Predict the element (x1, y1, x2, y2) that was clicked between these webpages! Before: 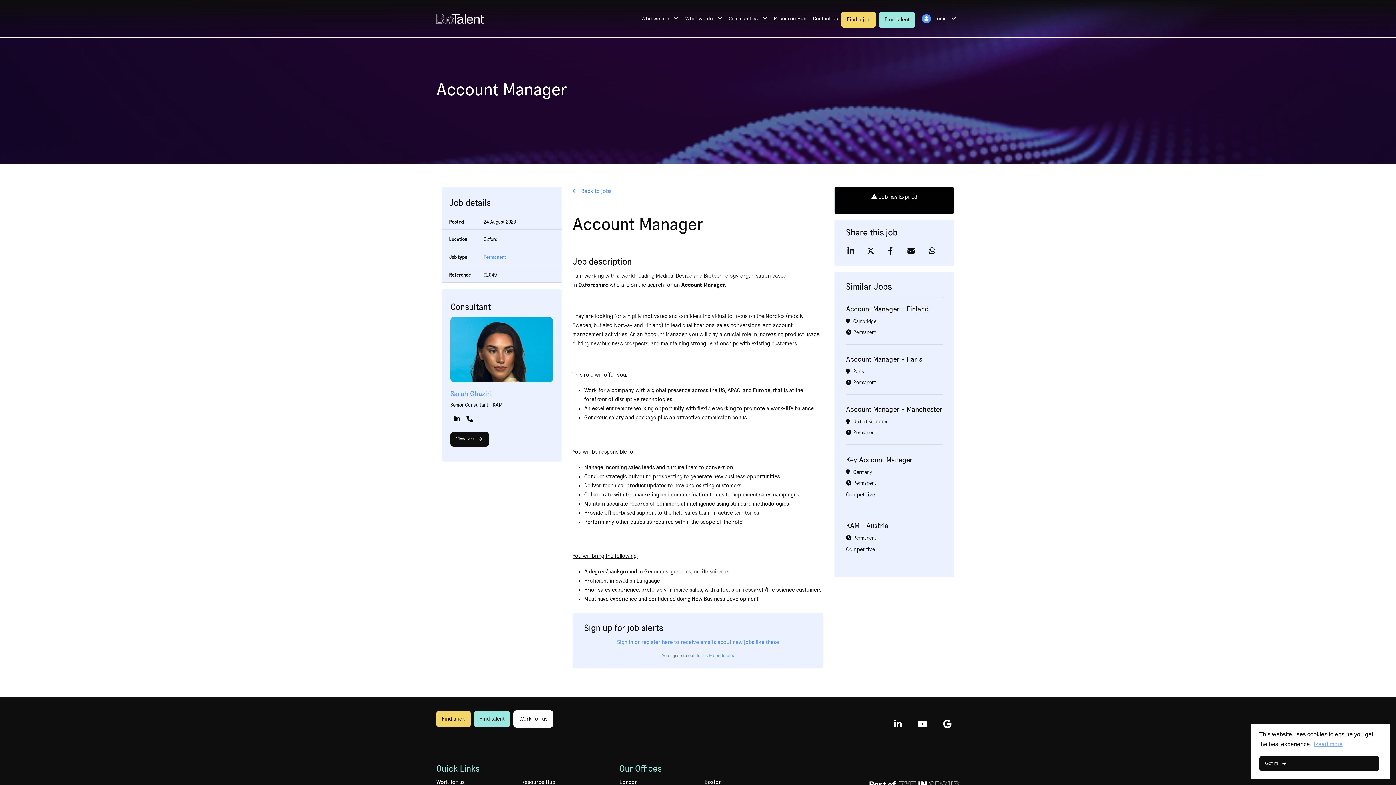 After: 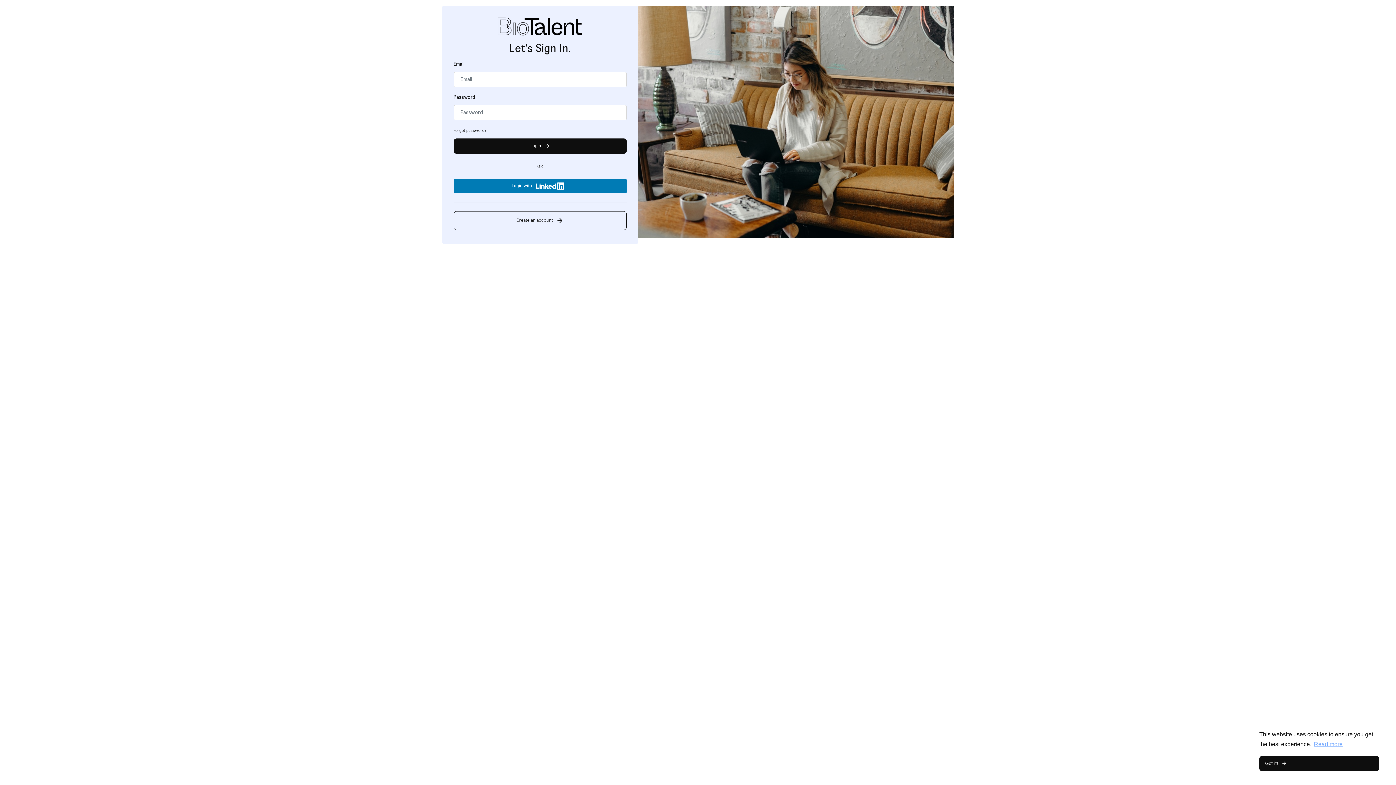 Action: label: Sign in or register here to receive emails about new jobs like these bbox: (617, 638, 779, 647)